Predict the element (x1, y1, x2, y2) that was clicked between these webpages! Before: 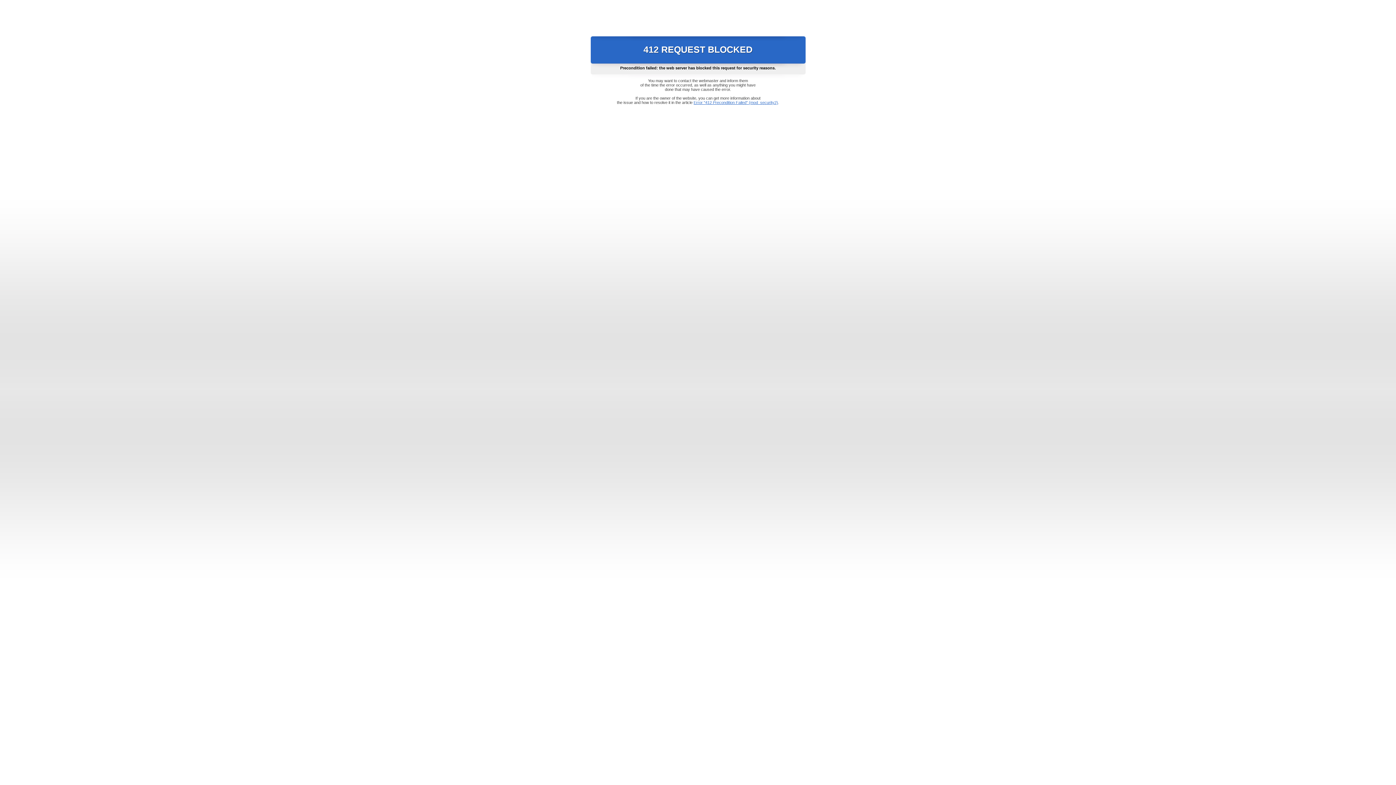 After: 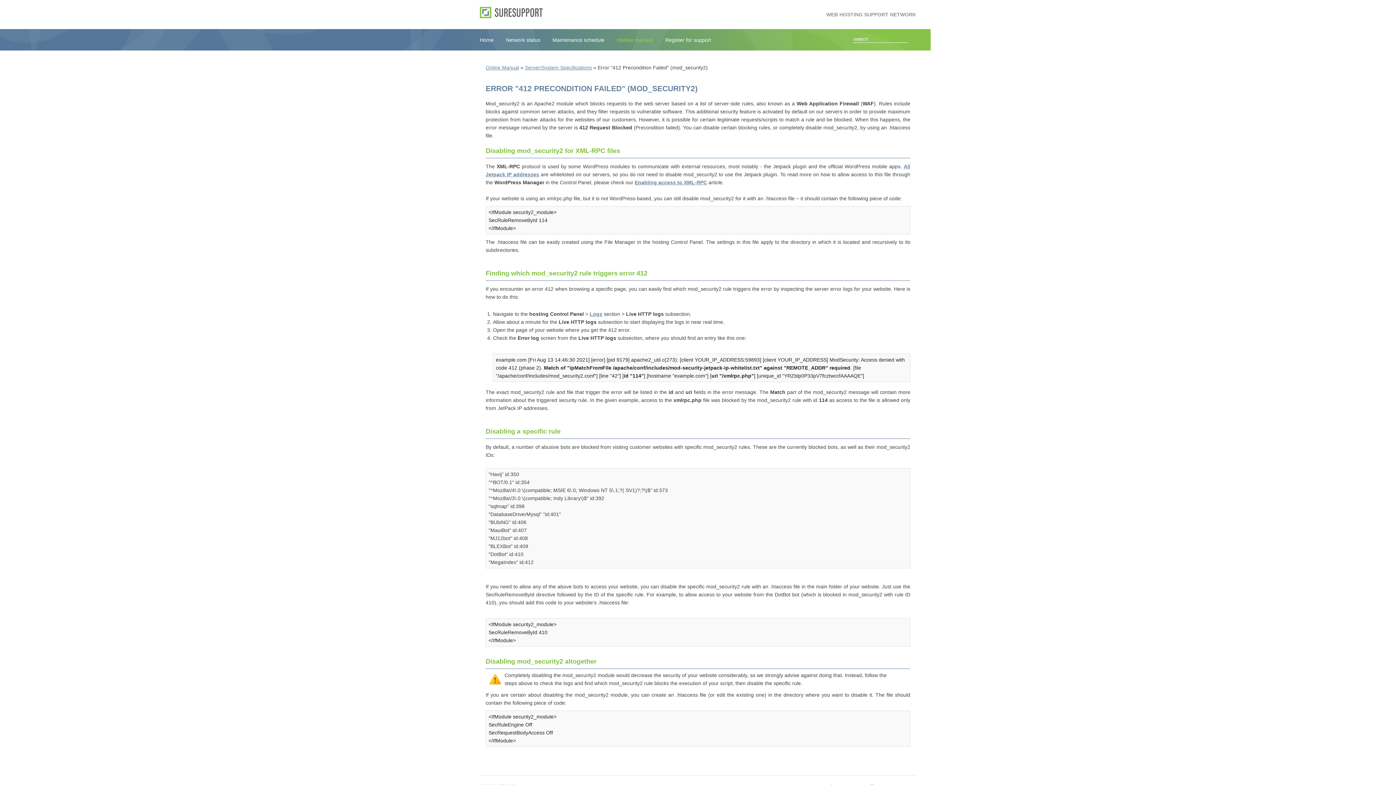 Action: bbox: (693, 100, 778, 104) label: Error "412 Precondition Failed" (mod_security2)